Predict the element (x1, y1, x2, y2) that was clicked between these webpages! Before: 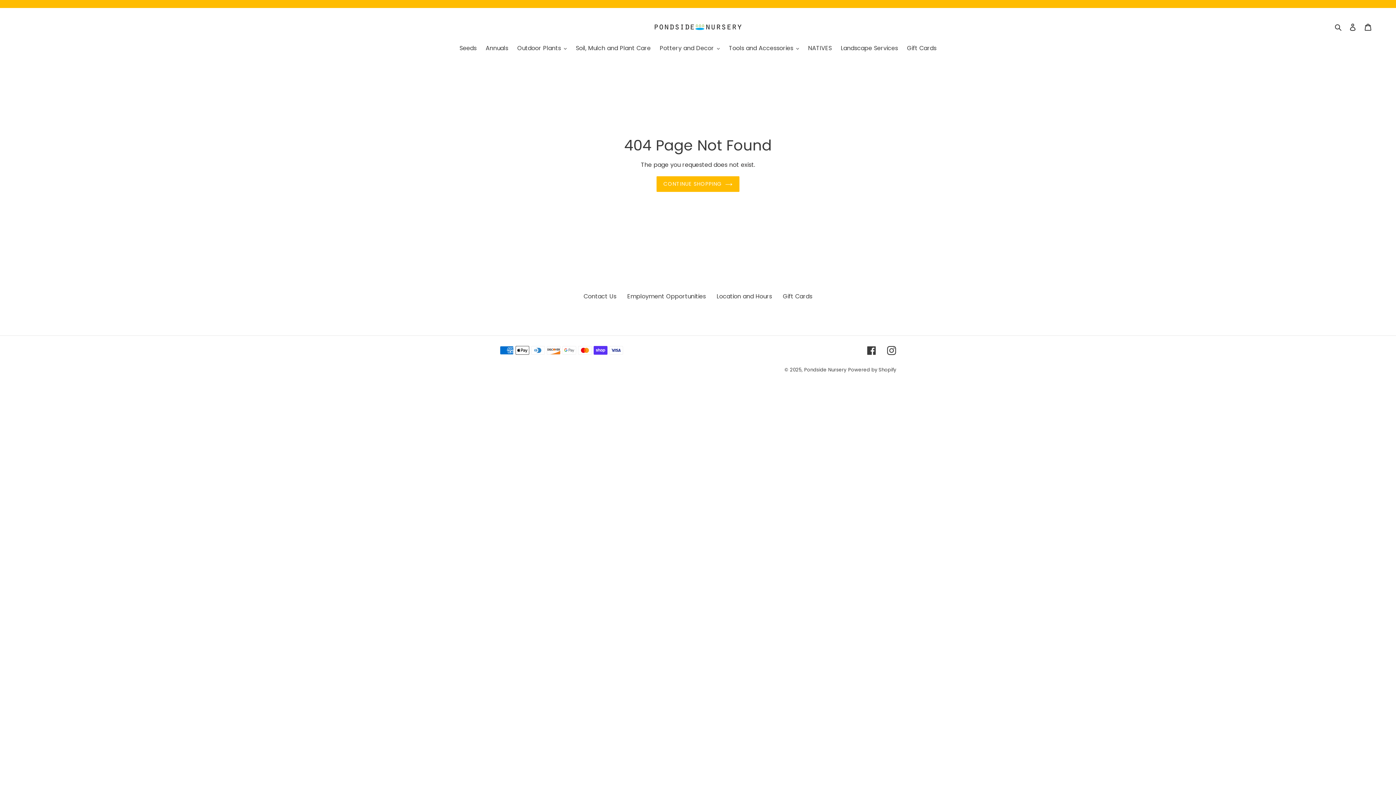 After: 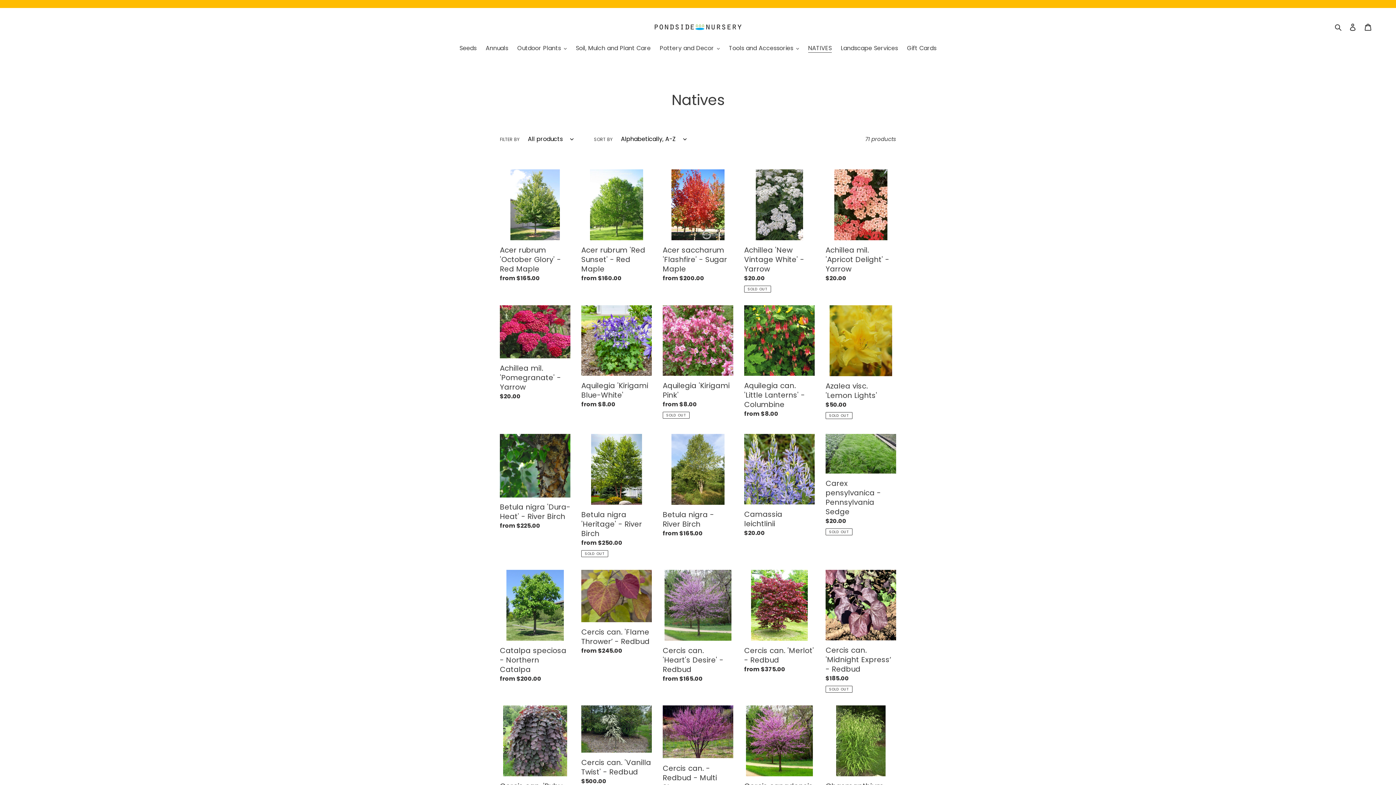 Action: label: NATIVES bbox: (804, 44, 835, 53)